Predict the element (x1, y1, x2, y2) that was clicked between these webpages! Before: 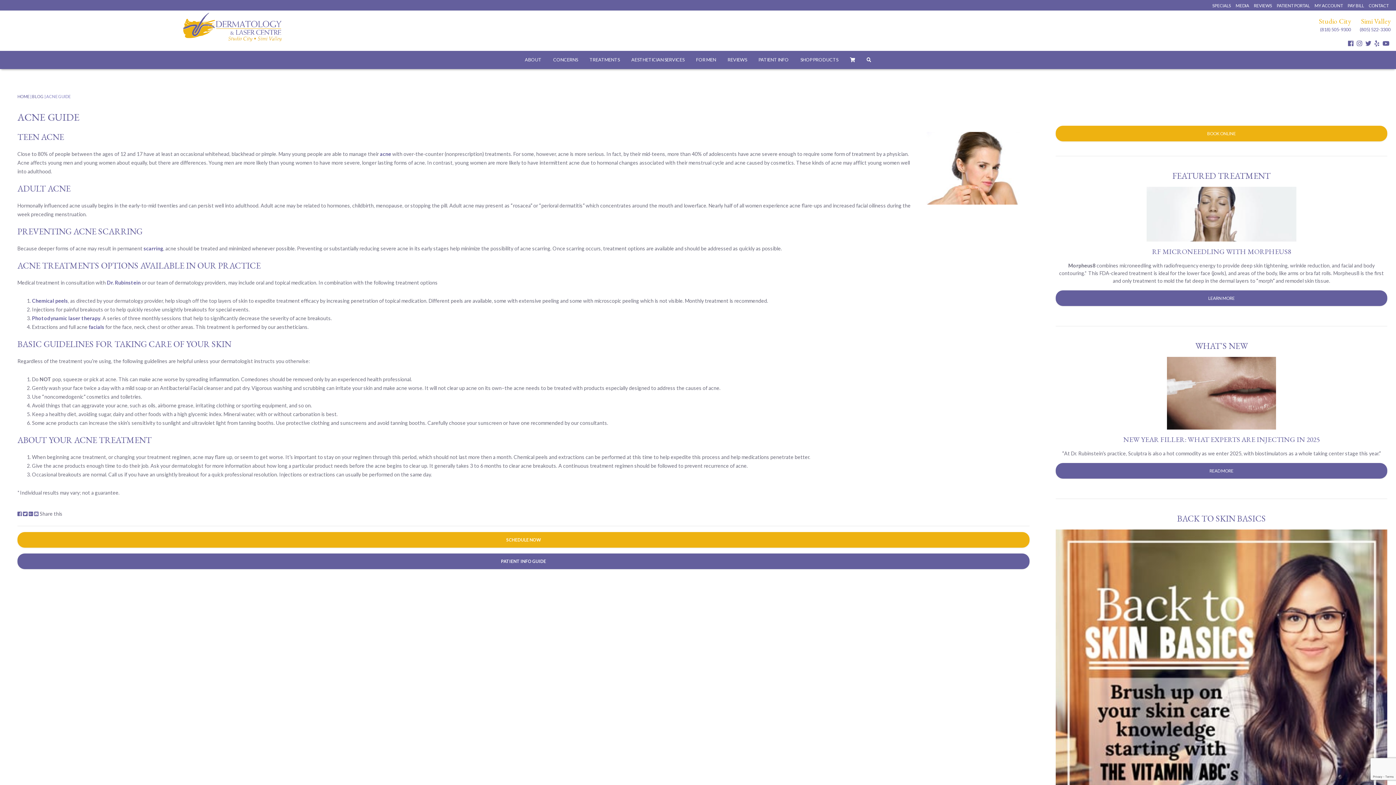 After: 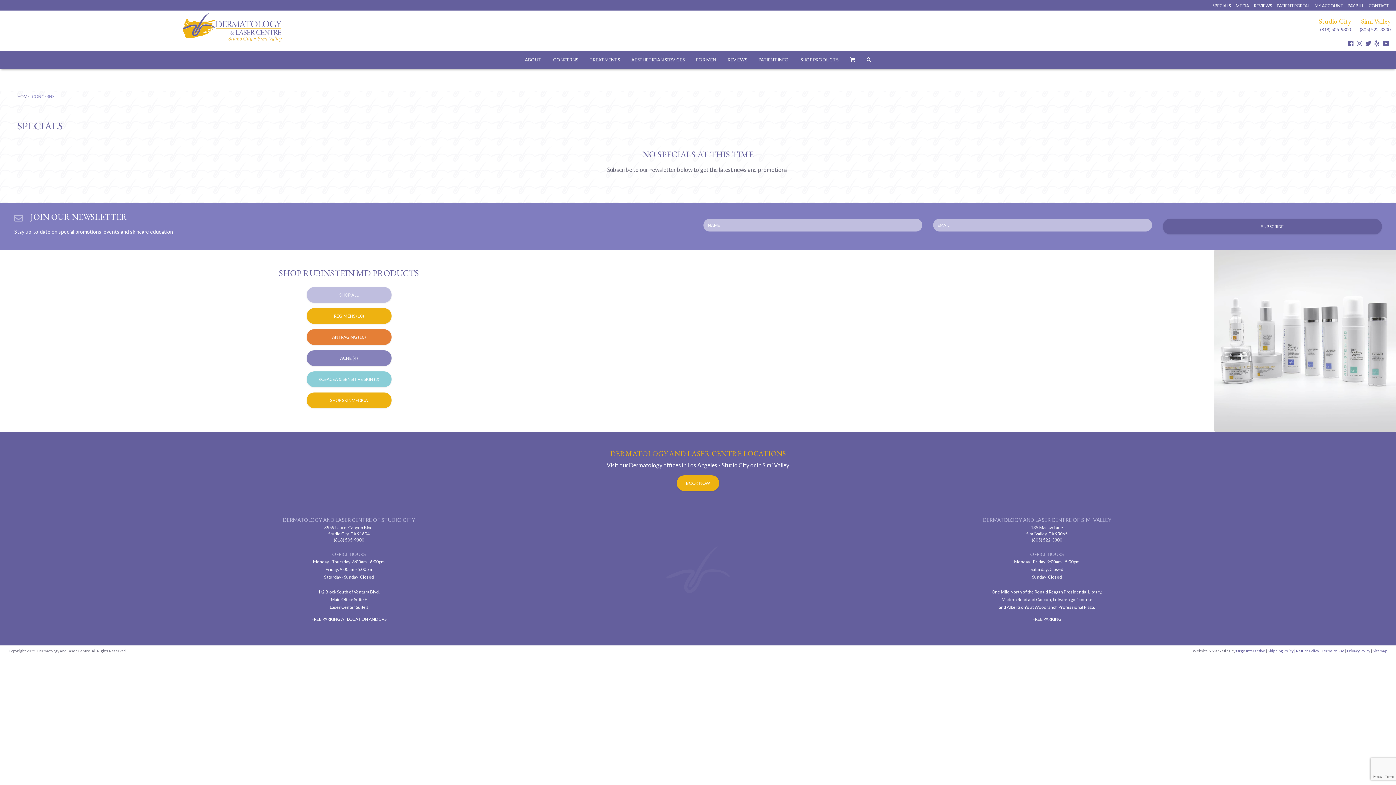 Action: bbox: (1210, 1, 1233, 10) label: SPECIALS